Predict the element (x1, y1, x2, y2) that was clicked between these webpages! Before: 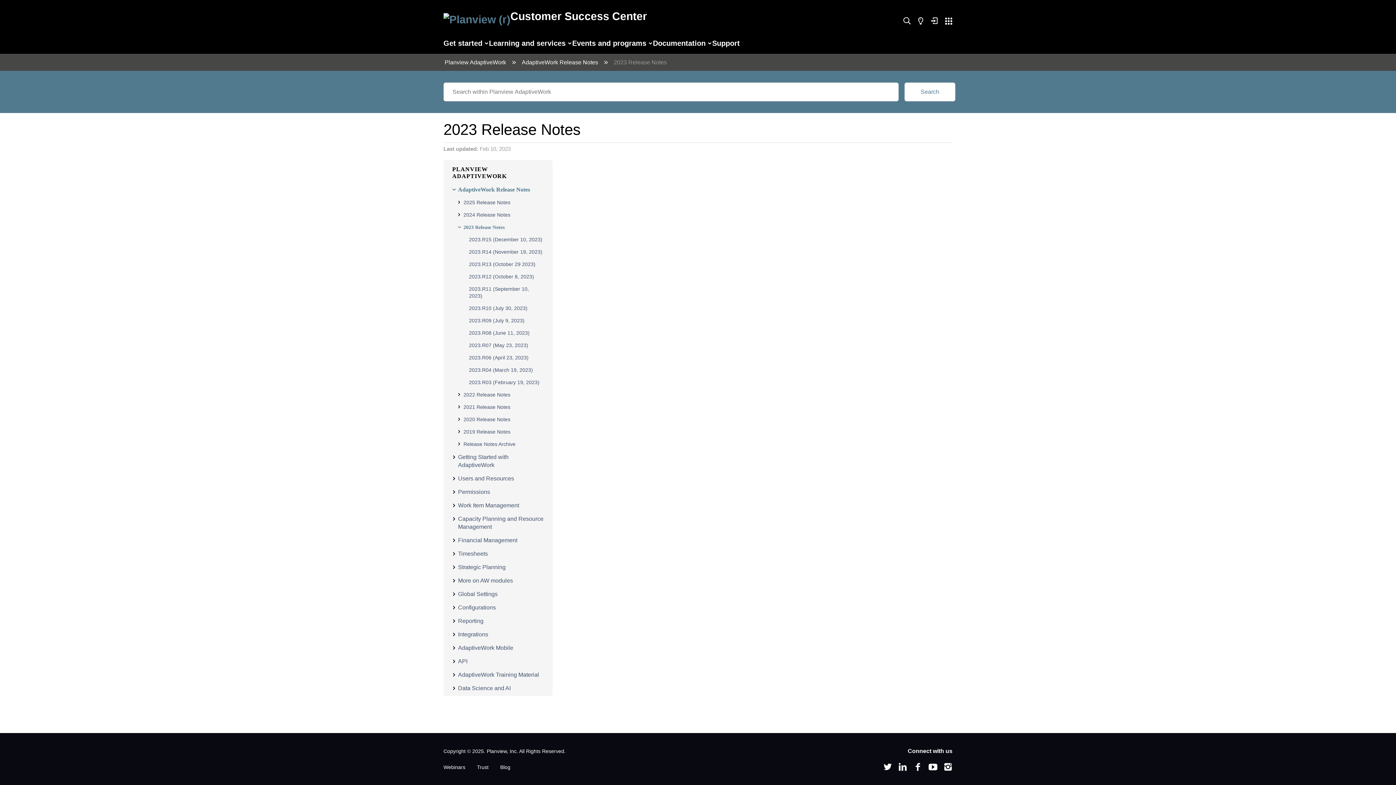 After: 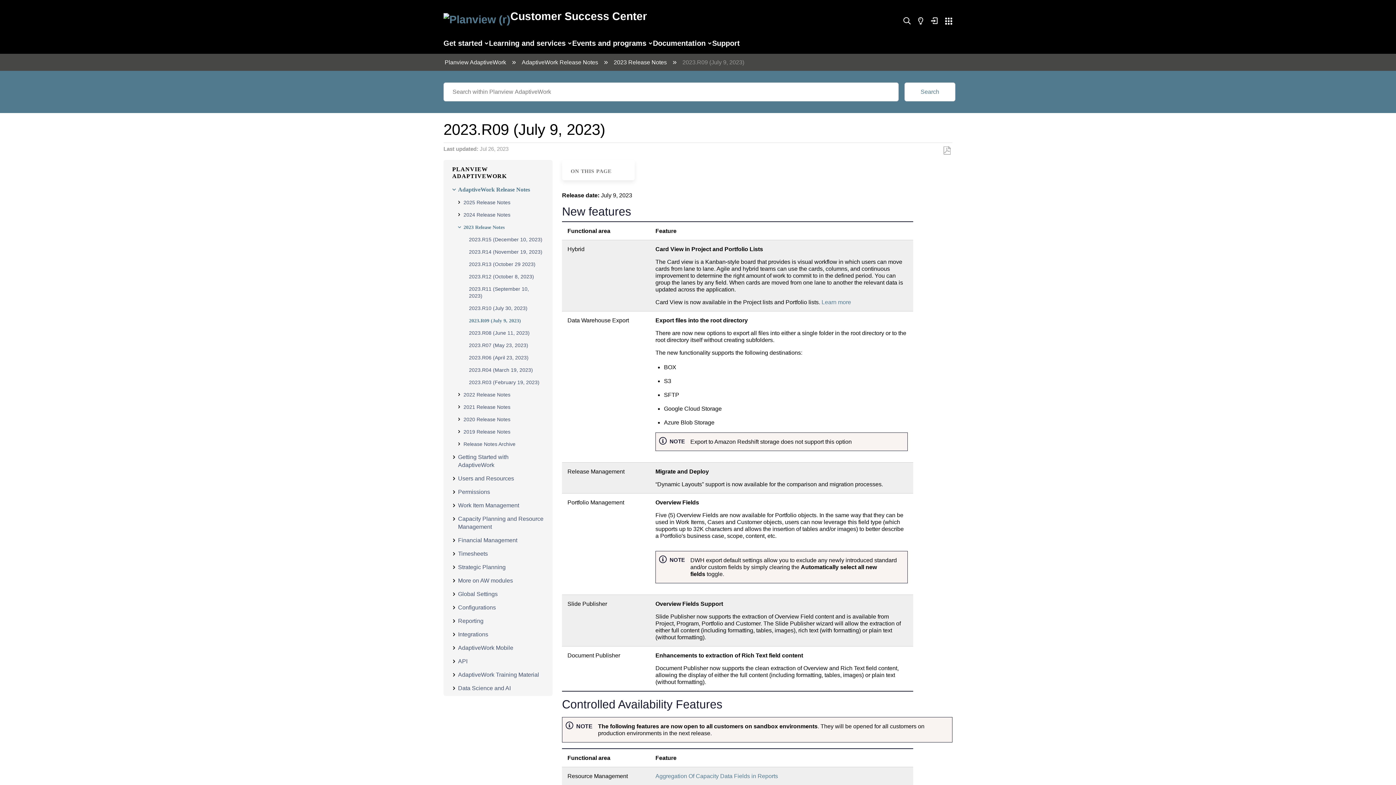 Action: label: 2023.R09 (July 9, 2023) bbox: (469, 317, 524, 323)